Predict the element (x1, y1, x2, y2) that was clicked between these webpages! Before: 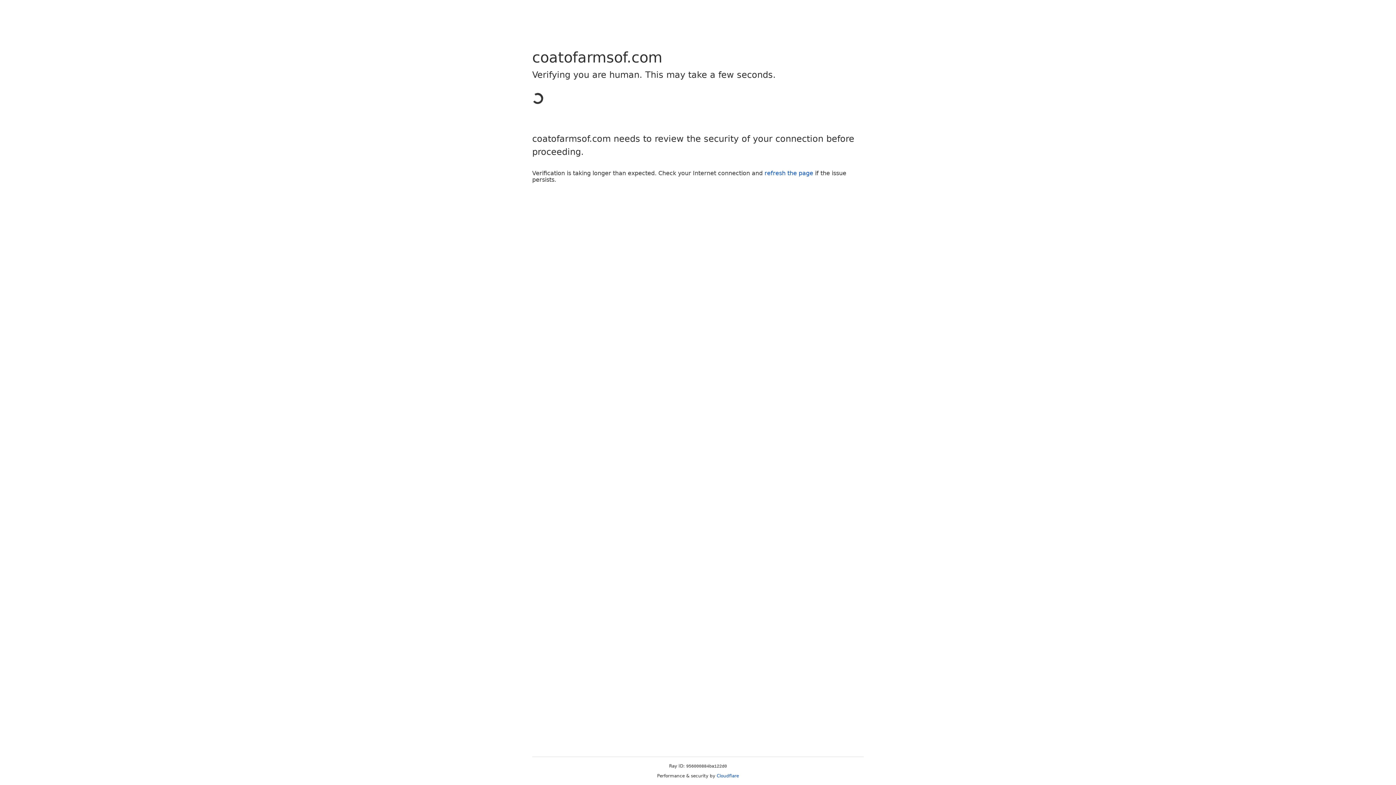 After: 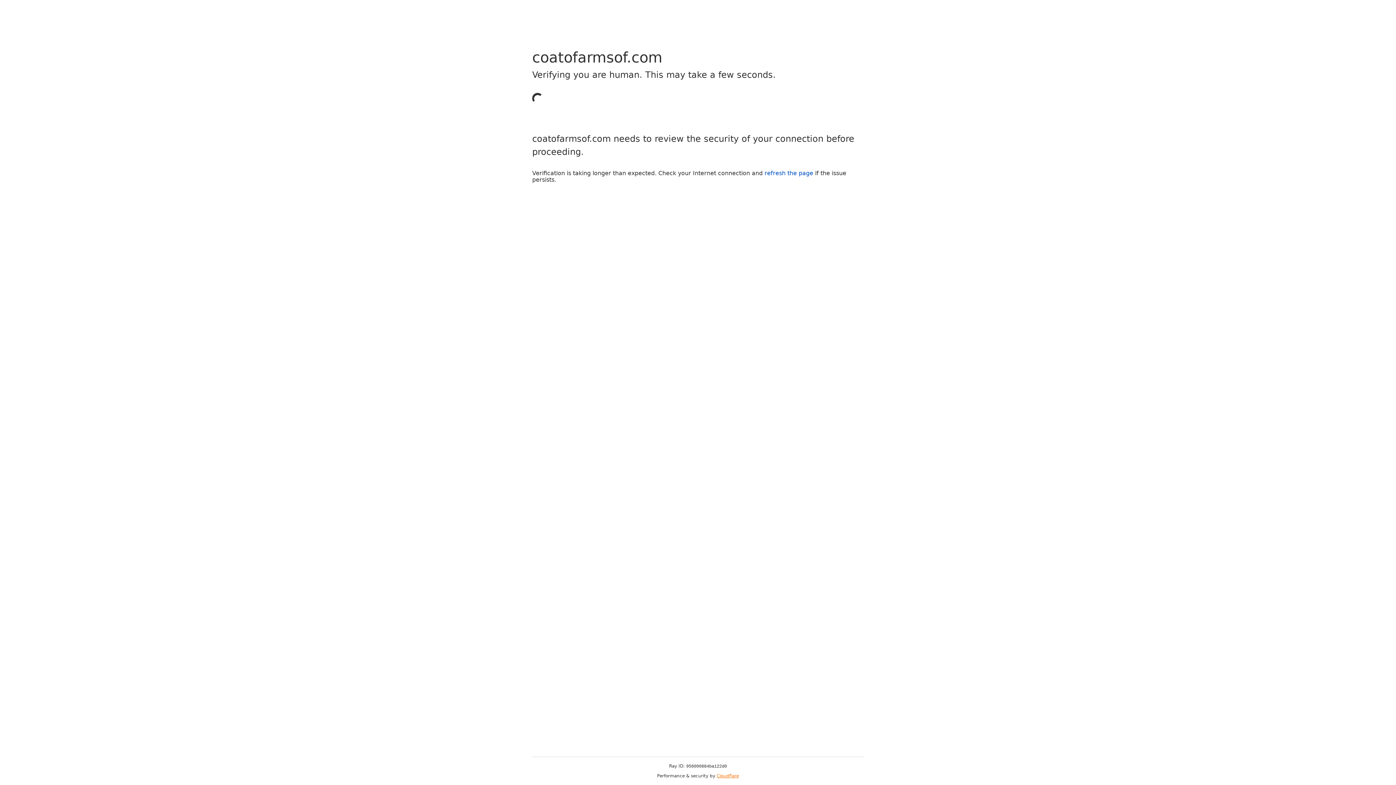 Action: bbox: (716, 773, 739, 778) label: Cloudflare